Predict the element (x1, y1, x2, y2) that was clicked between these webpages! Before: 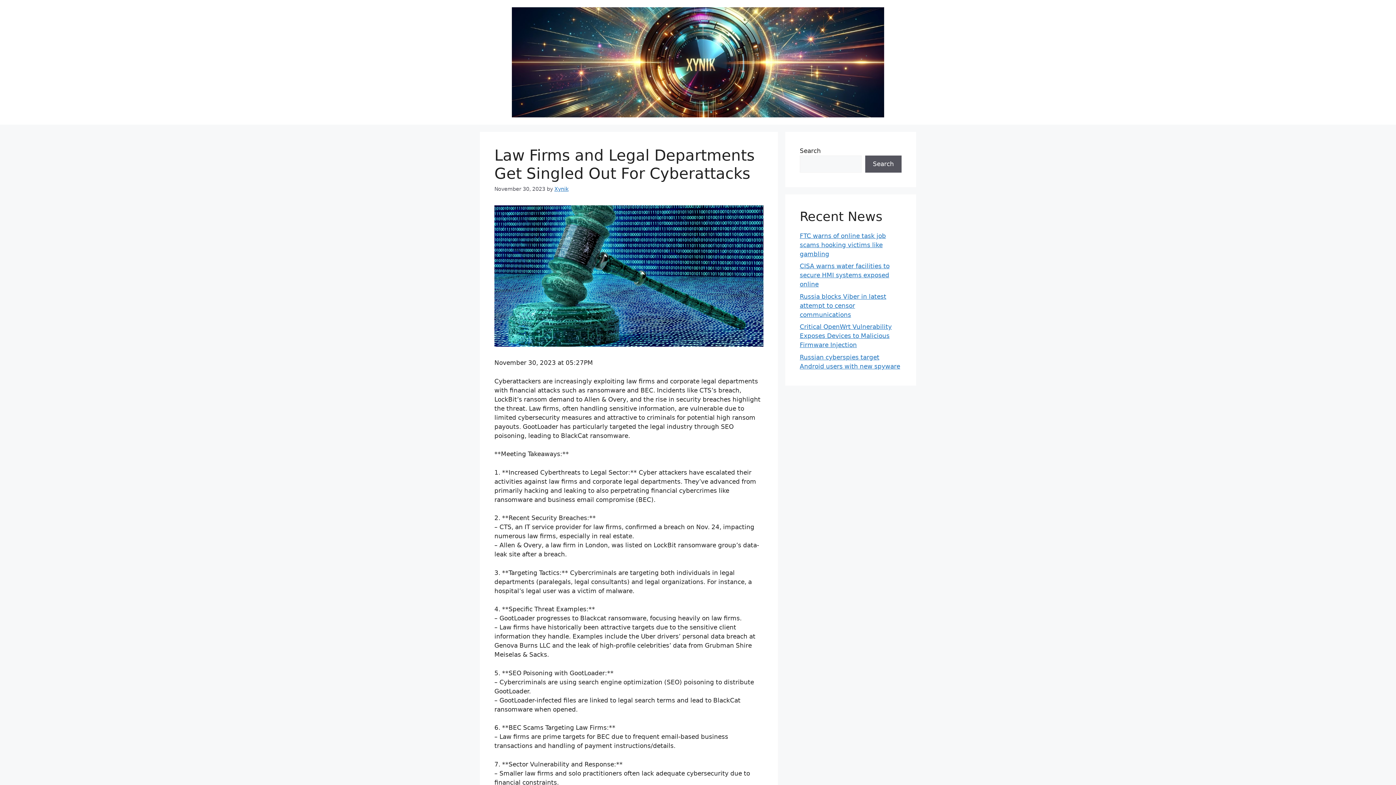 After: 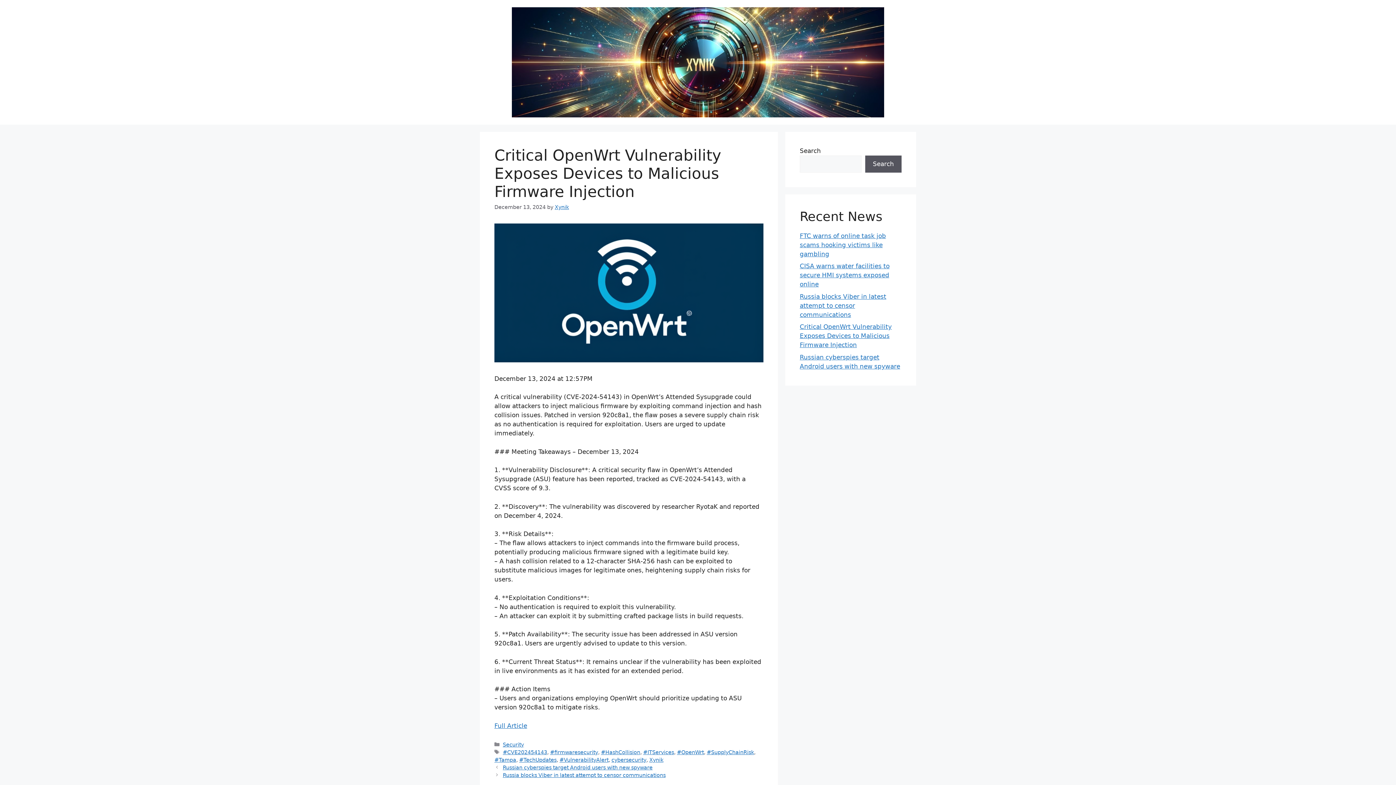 Action: label: Critical OpenWrt Vulnerability Exposes Devices to Malicious Firmware Injection bbox: (800, 323, 892, 348)